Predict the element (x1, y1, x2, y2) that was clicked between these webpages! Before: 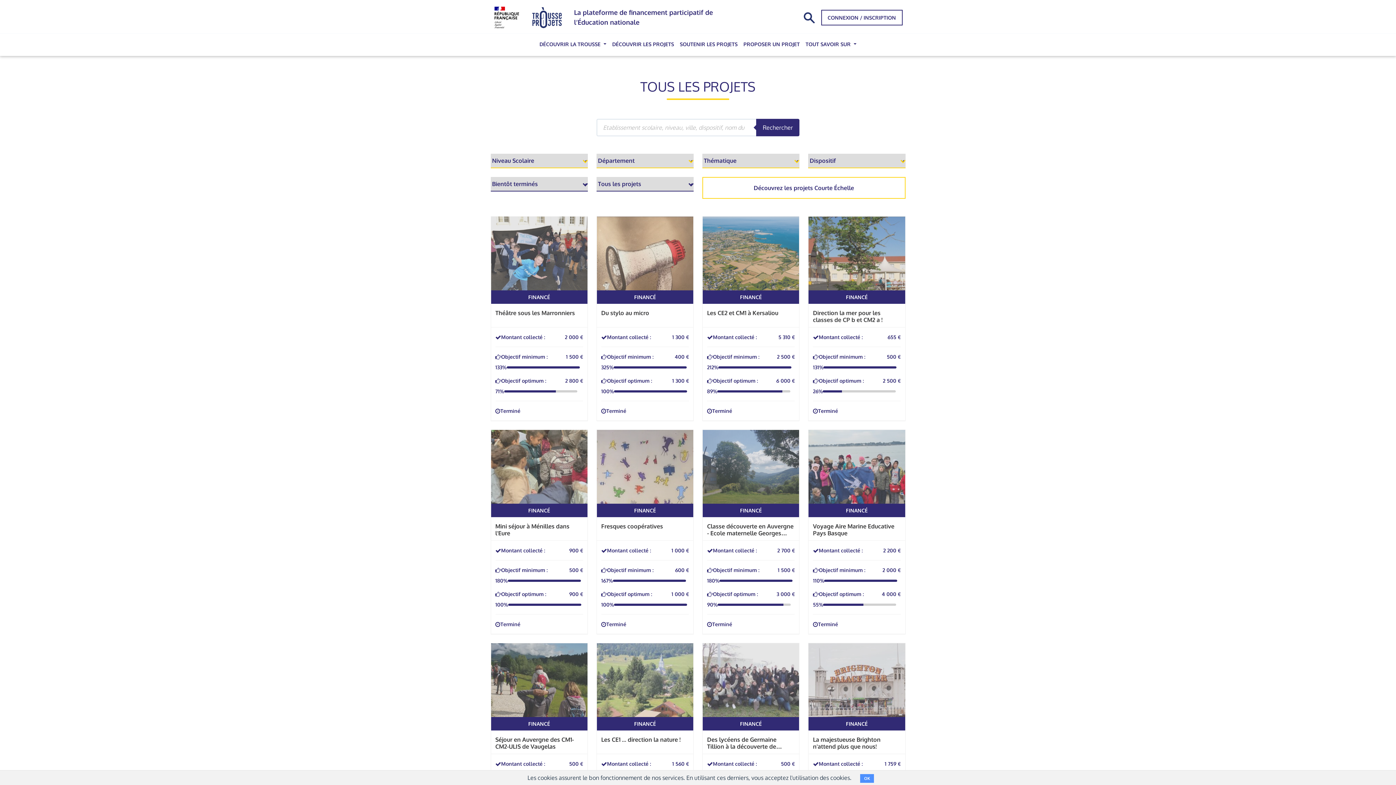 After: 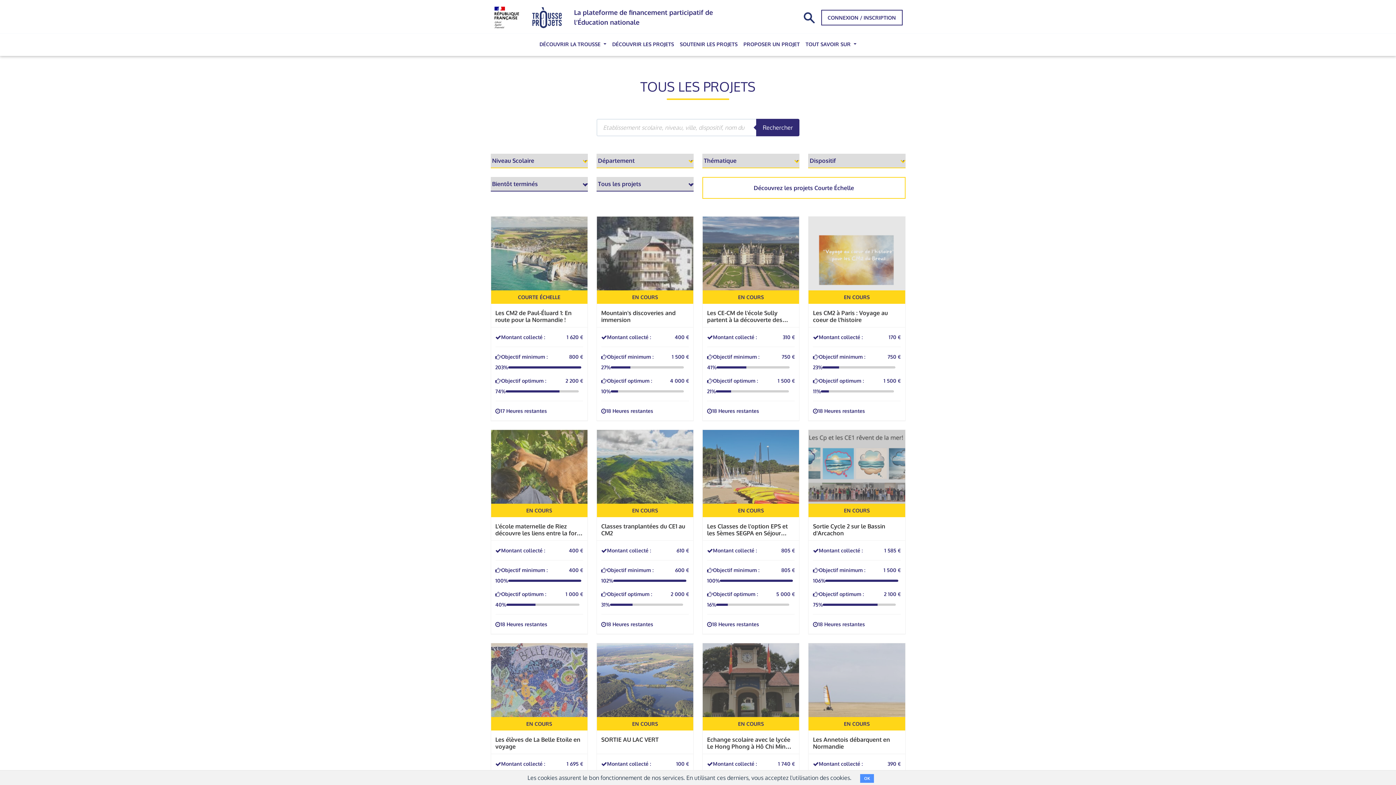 Action: label: Rechercher bbox: (756, 118, 799, 136)